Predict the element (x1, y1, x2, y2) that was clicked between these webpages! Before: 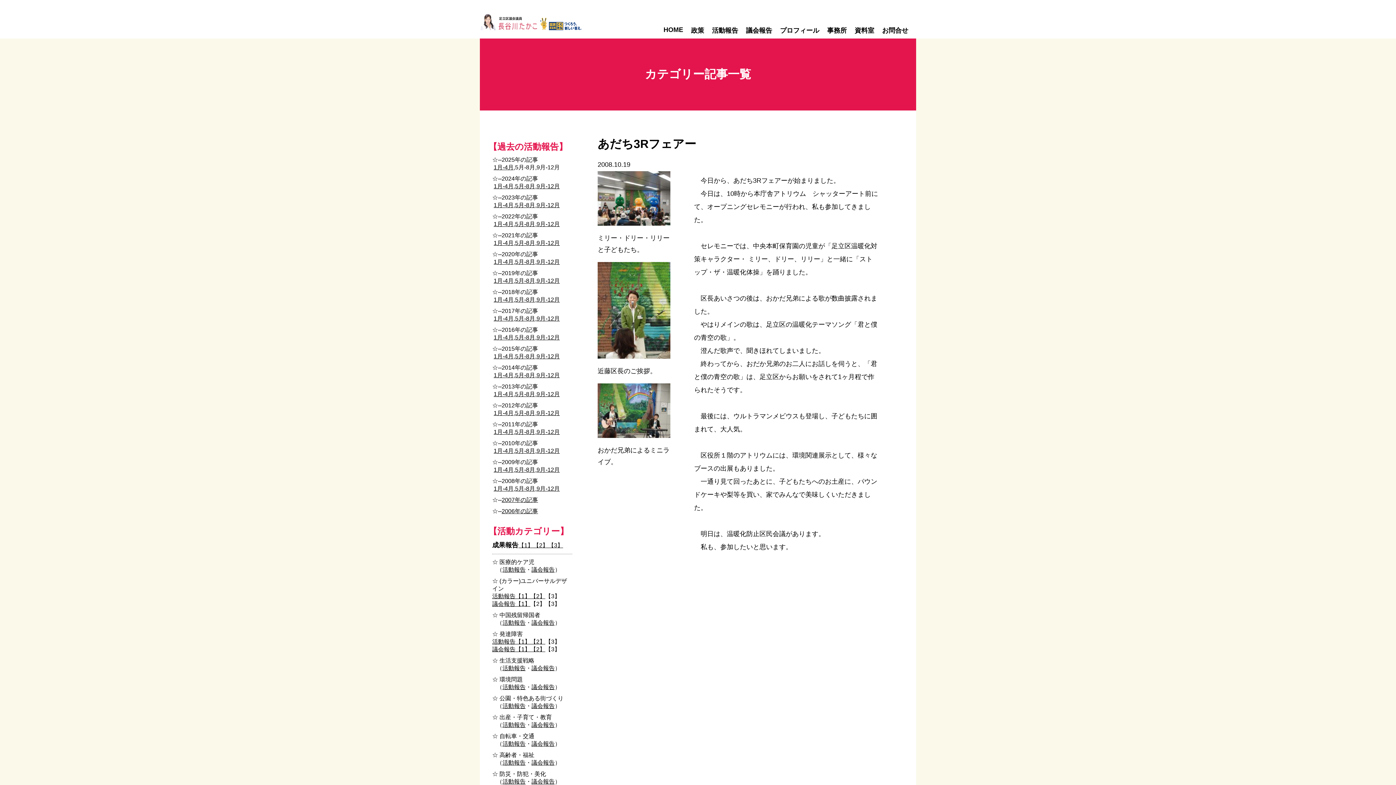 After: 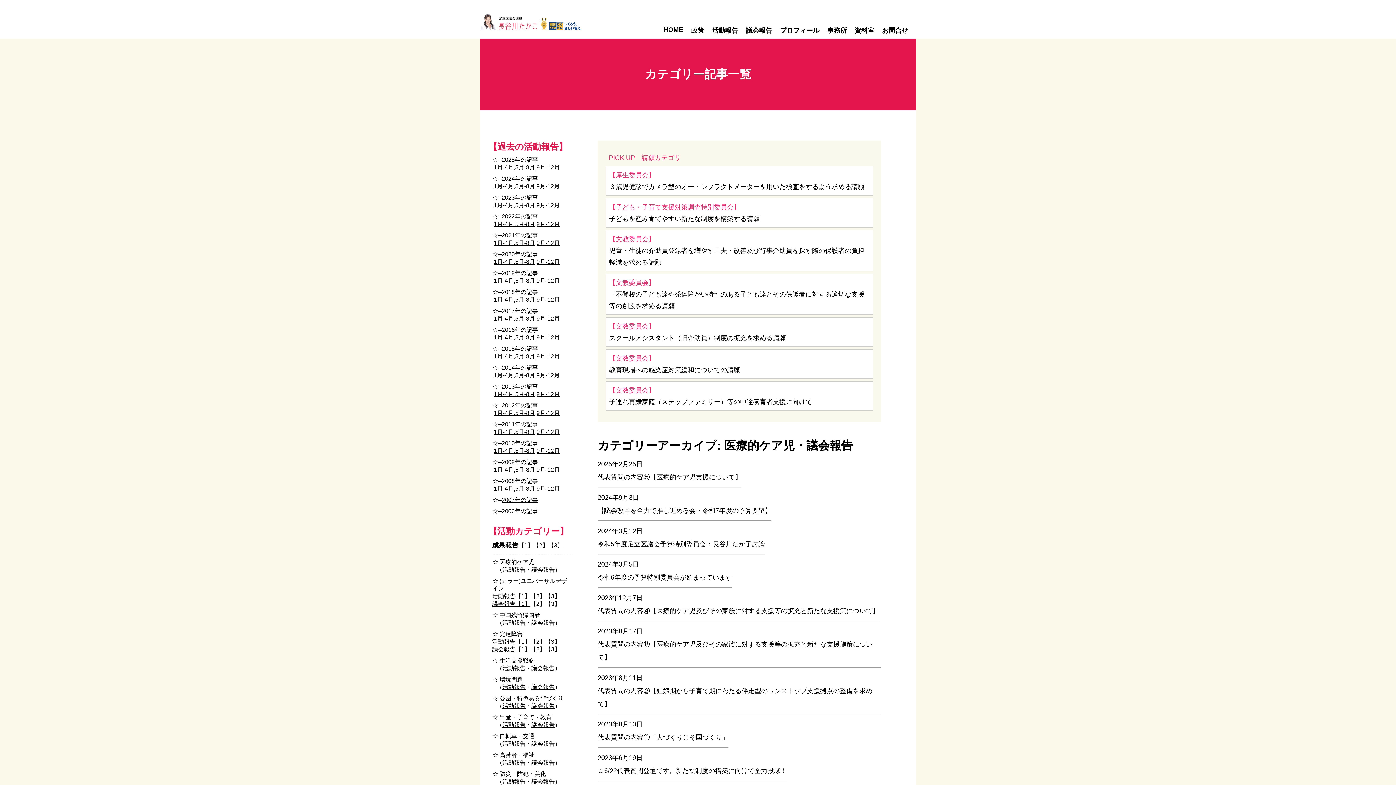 Action: label: 議会報告 bbox: (531, 566, 554, 573)